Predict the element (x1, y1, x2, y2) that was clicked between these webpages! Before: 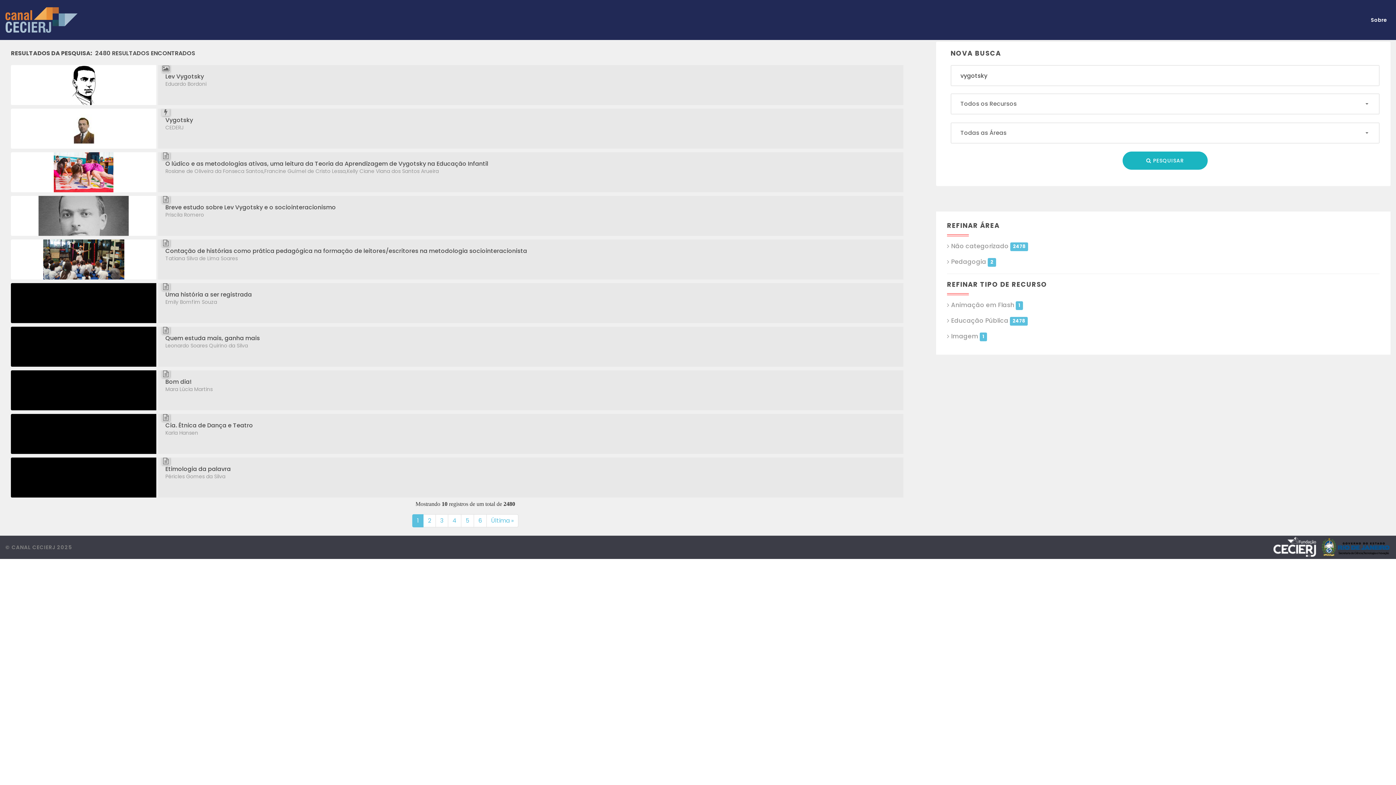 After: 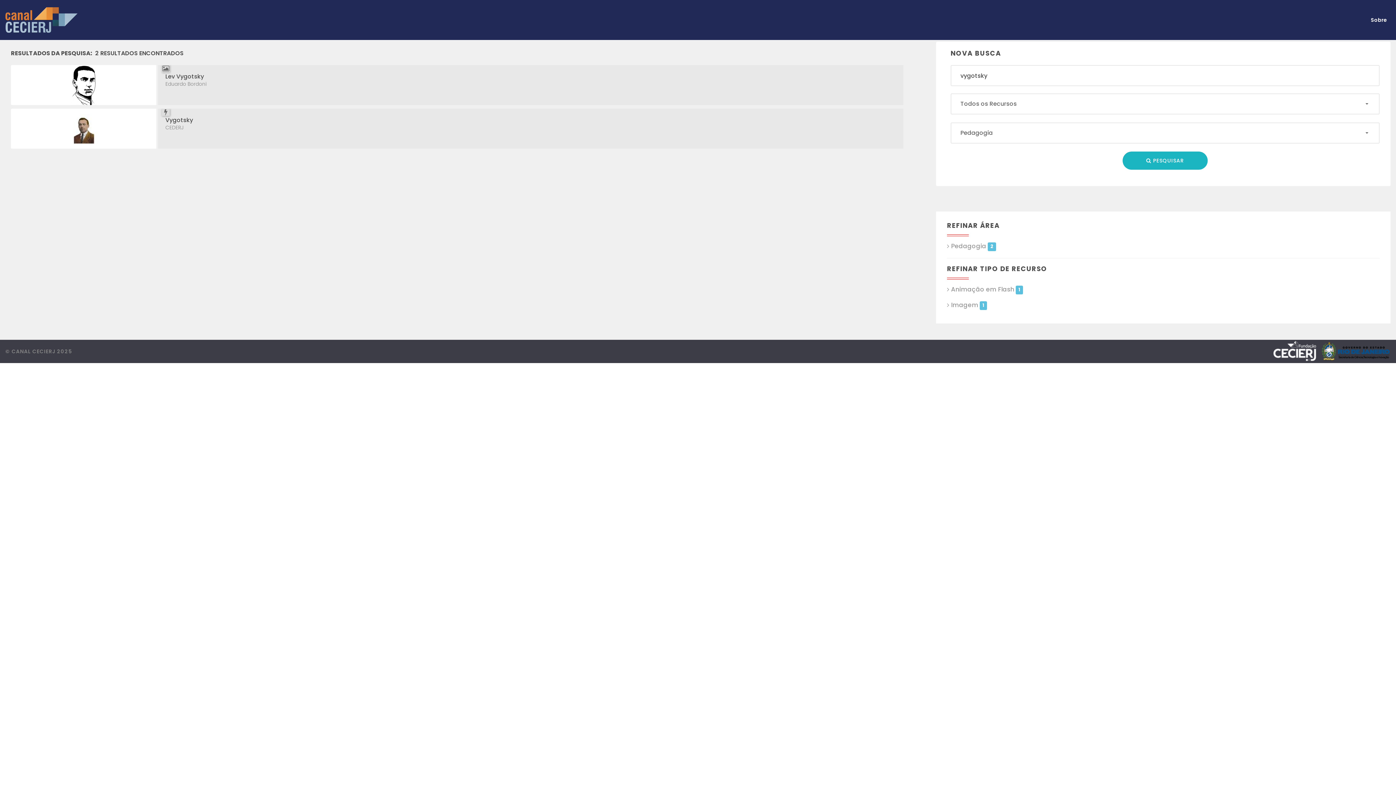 Action: bbox: (947, 257, 996, 266) label: Pedagogia 2